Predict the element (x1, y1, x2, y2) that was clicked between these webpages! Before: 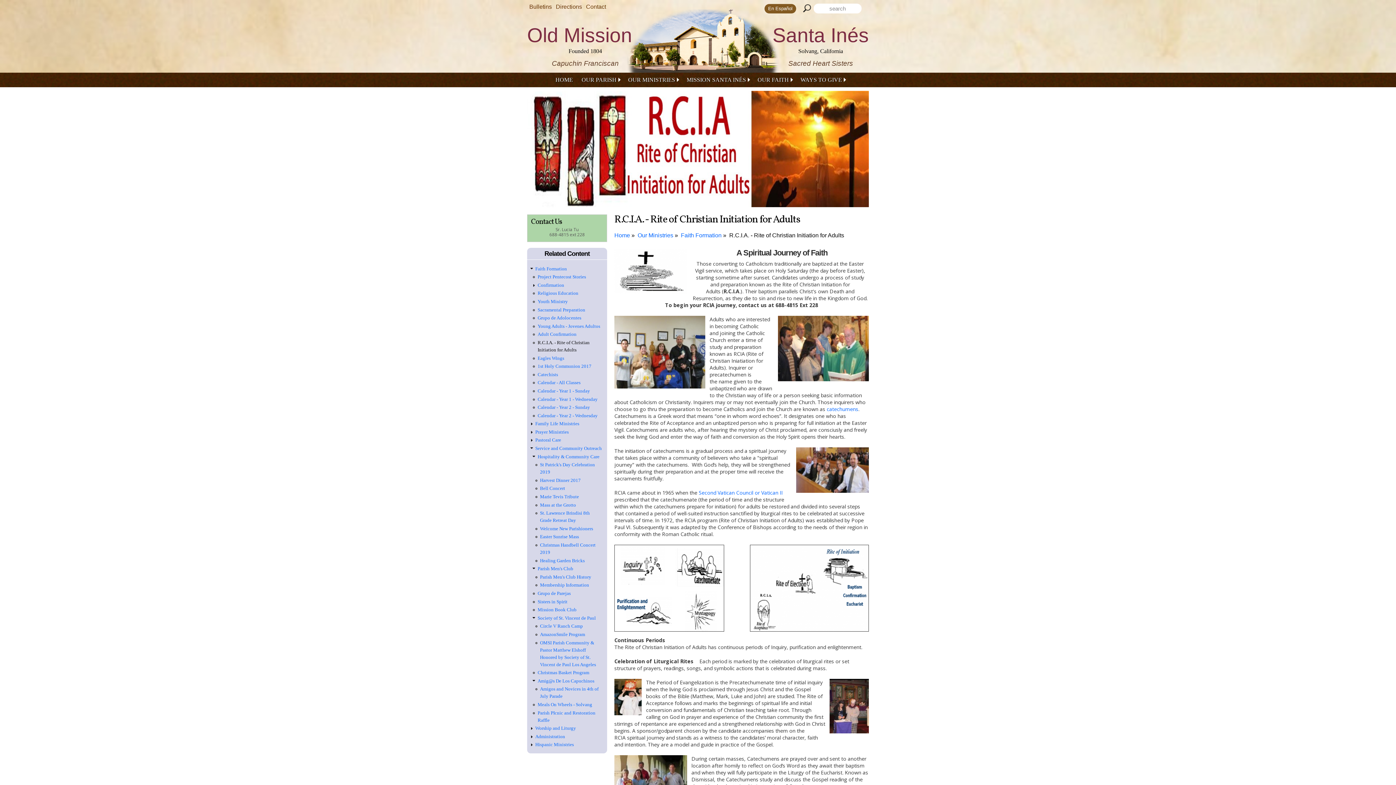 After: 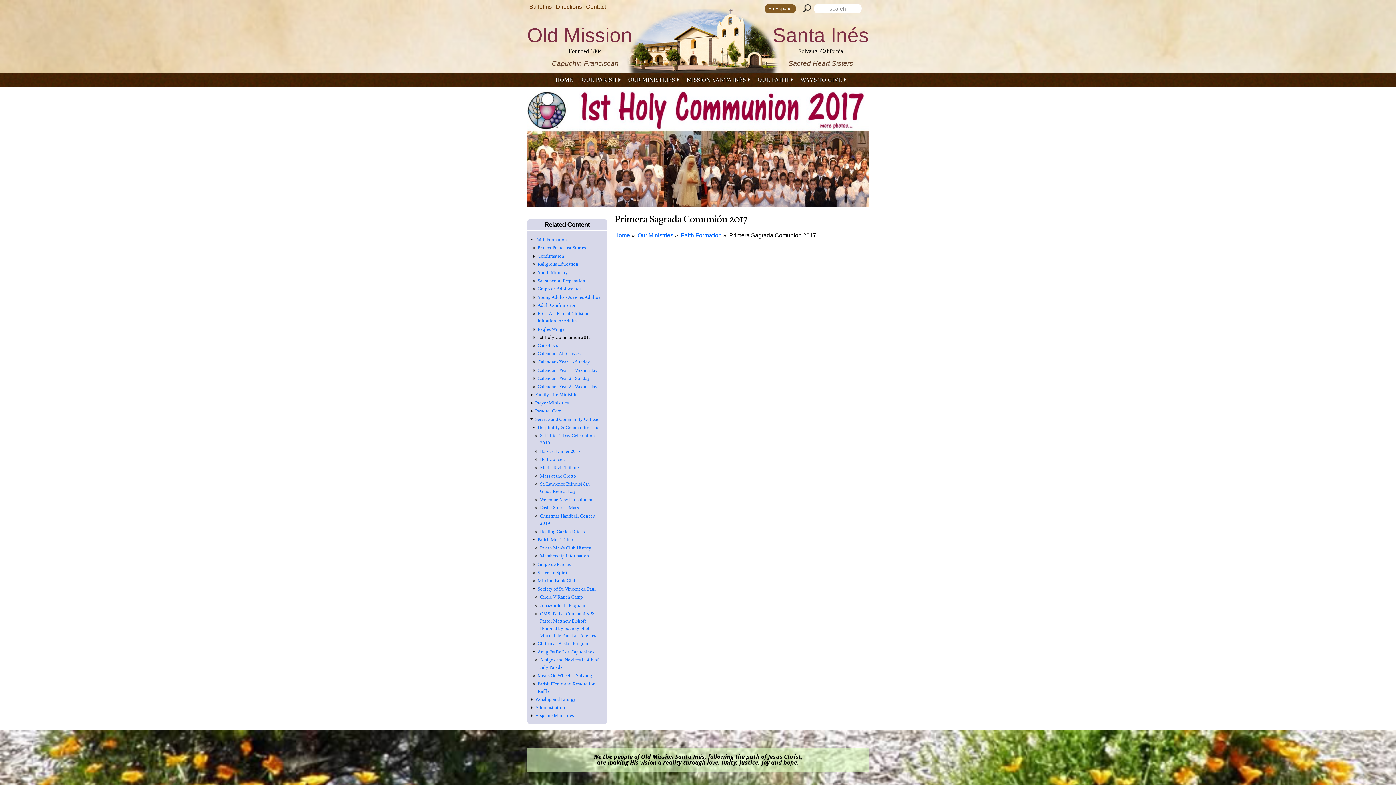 Action: label: 1st Holy Communion 2017 bbox: (537, 363, 591, 369)